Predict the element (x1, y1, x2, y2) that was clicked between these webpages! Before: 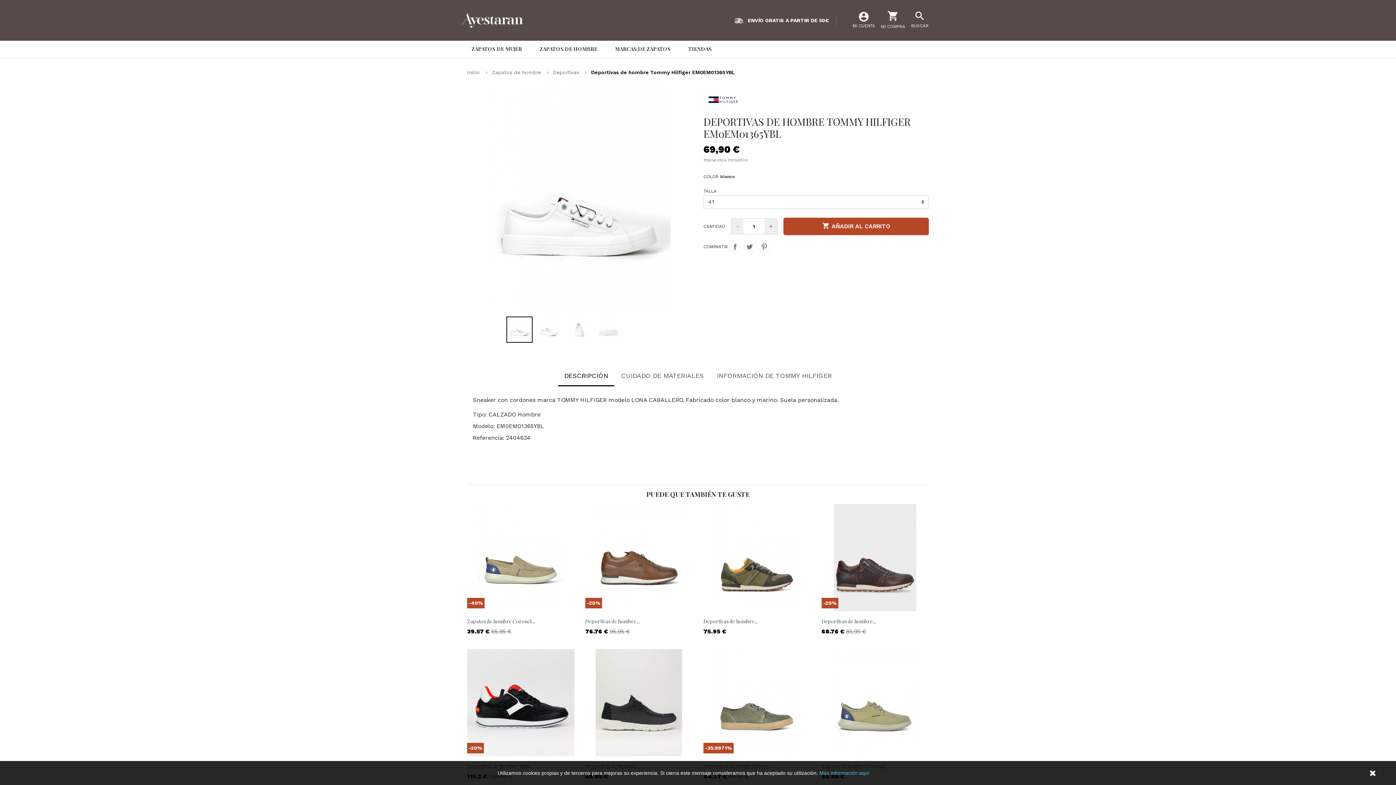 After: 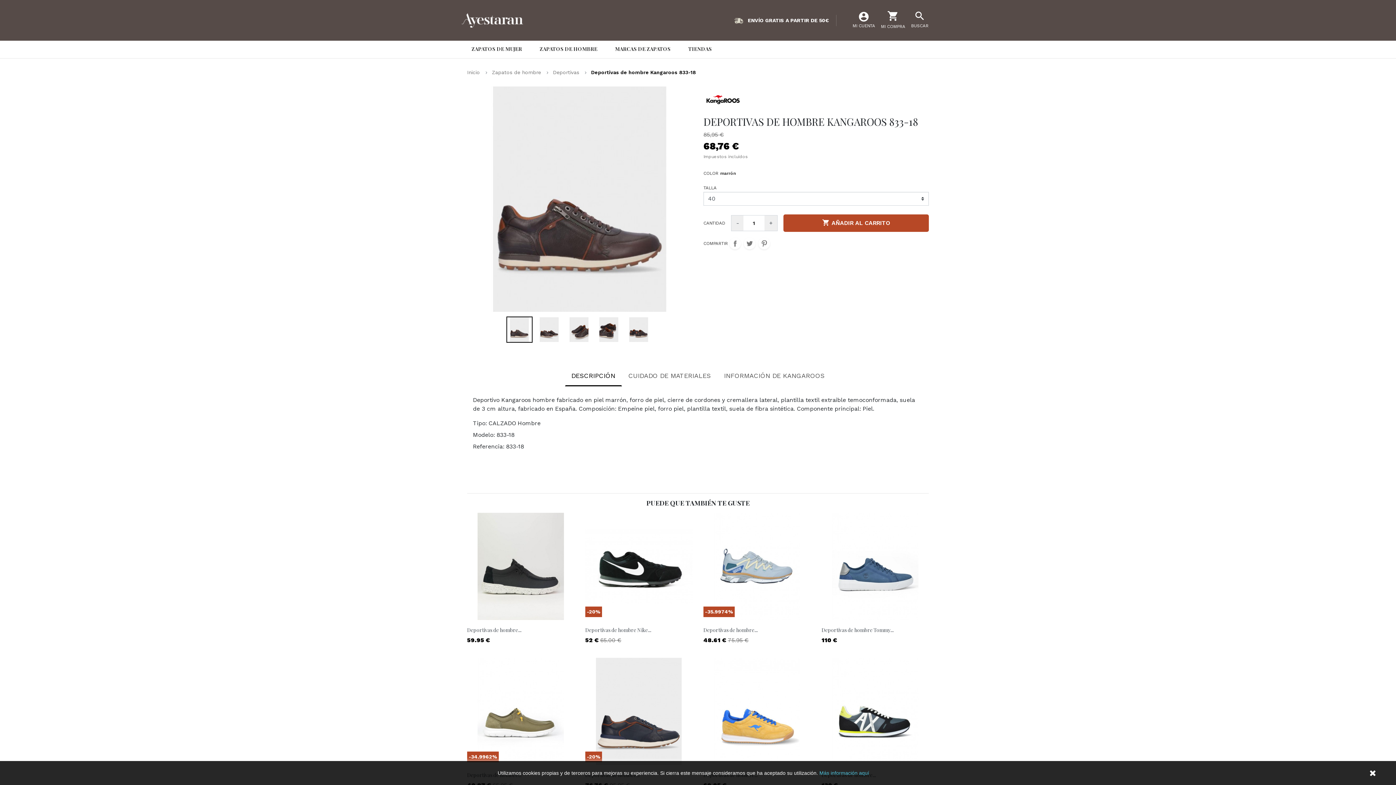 Action: bbox: (821, 504, 929, 611)